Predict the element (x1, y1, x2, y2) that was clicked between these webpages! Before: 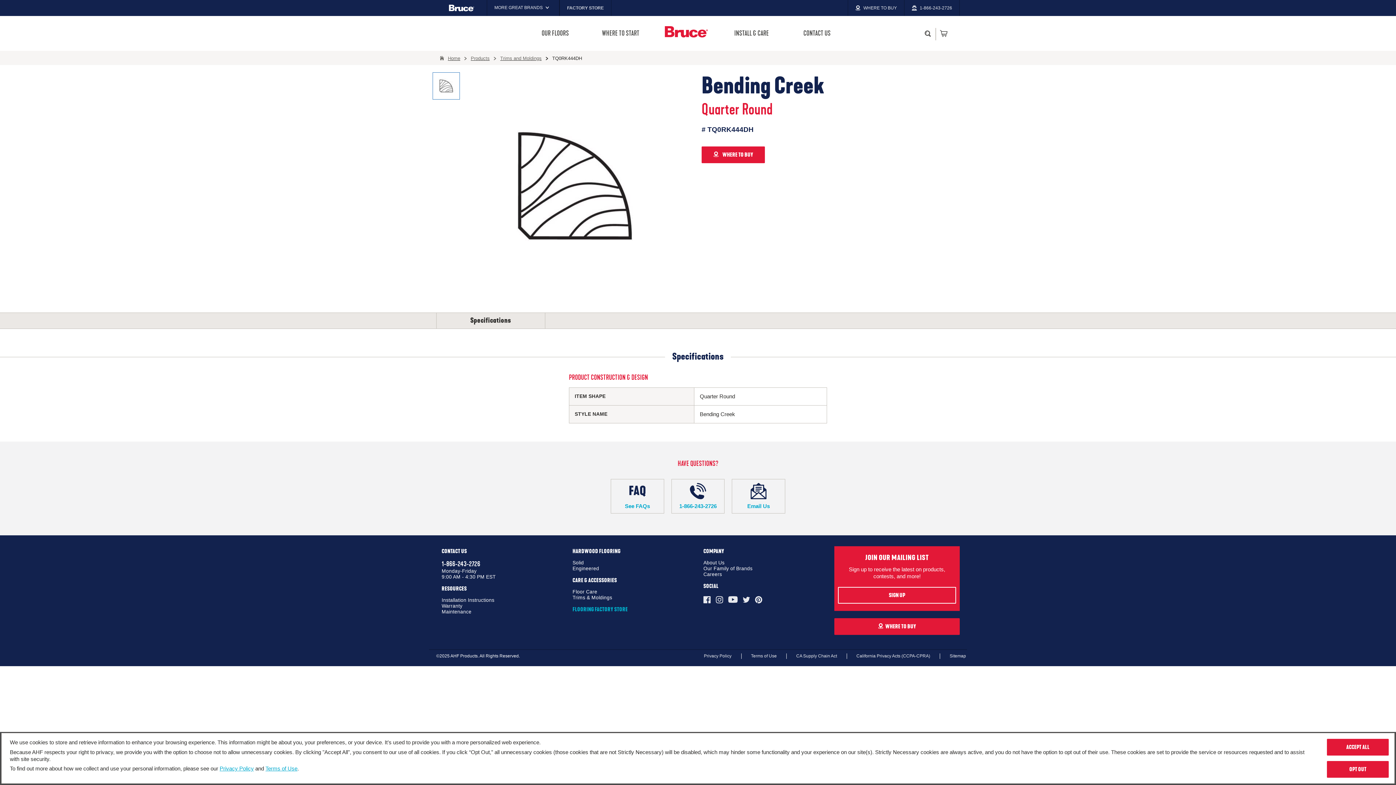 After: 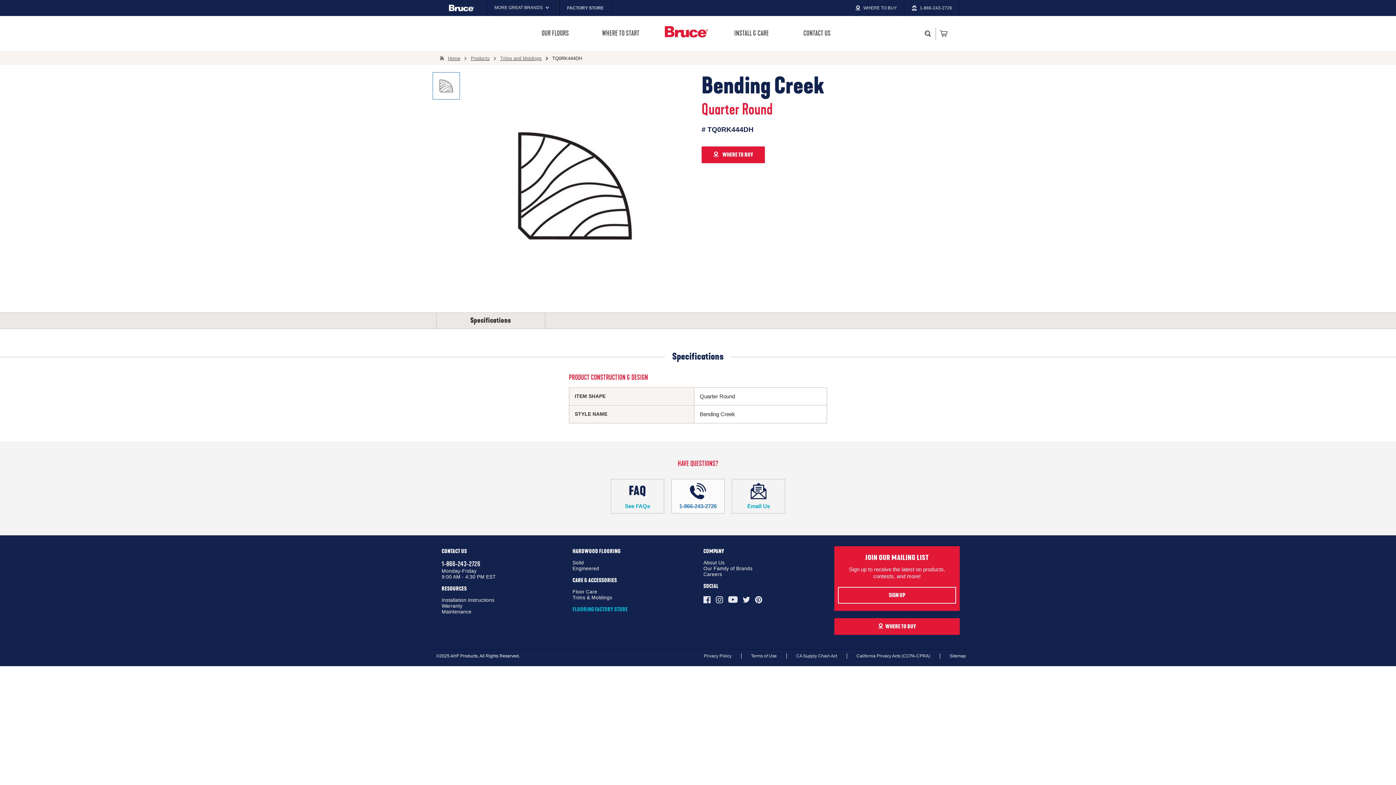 Action: label: 1-866-243-2726 bbox: (671, 479, 724, 513)